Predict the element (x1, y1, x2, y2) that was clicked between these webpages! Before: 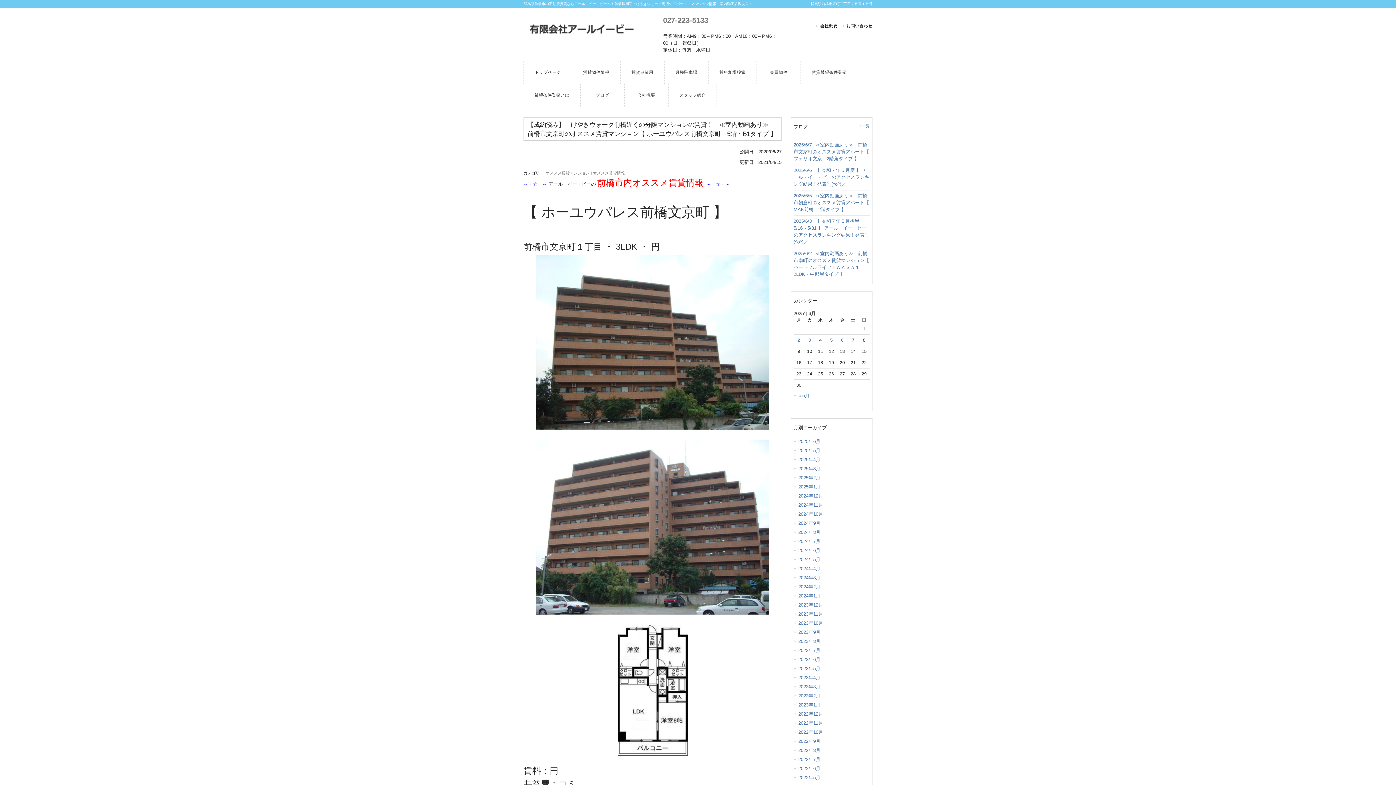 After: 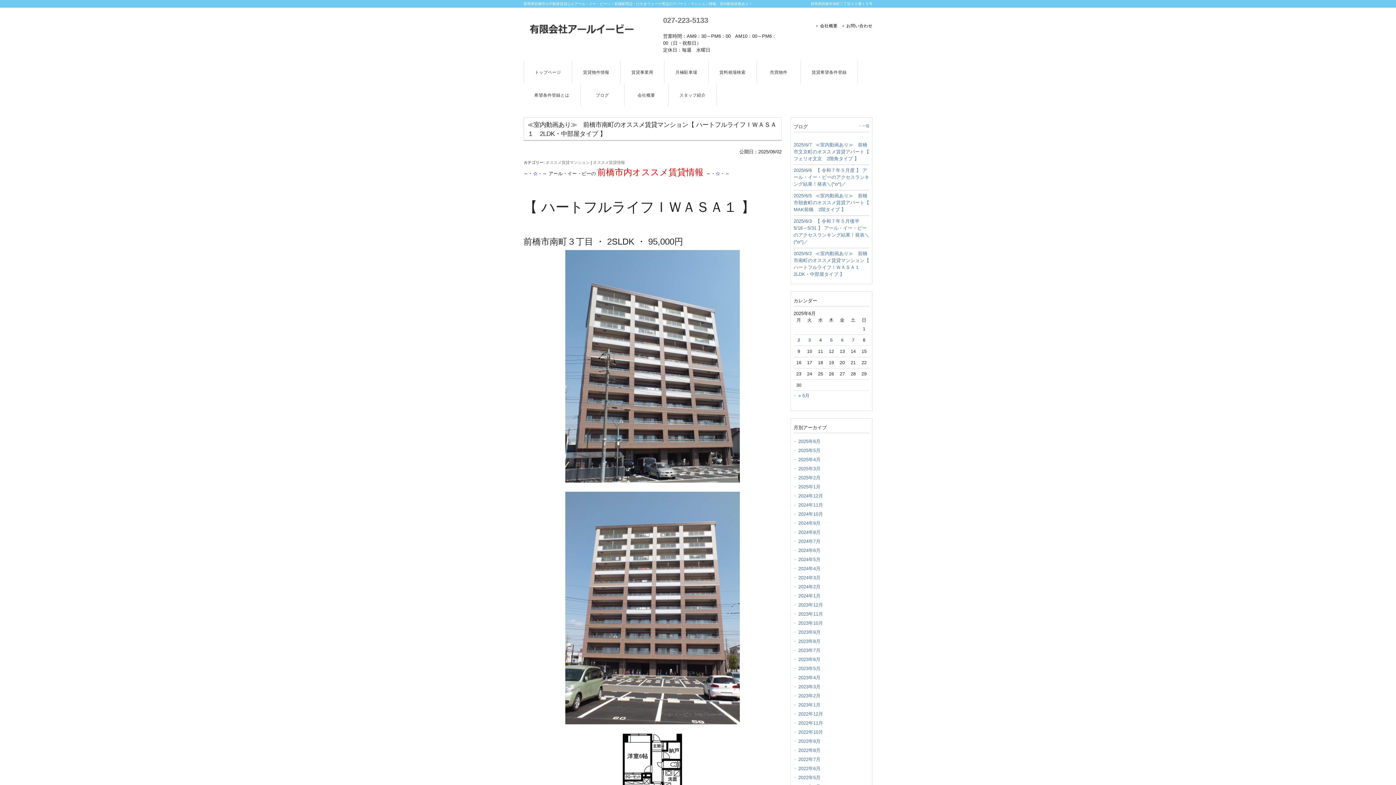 Action: bbox: (793, 248, 869, 279) label: 2025/6/2≪室内動画あり≫　前橋市南町のオススメ賃貸マンション【 ハートフルライフＩＷＡＳＡ１　2LDK・中部屋タイプ 】